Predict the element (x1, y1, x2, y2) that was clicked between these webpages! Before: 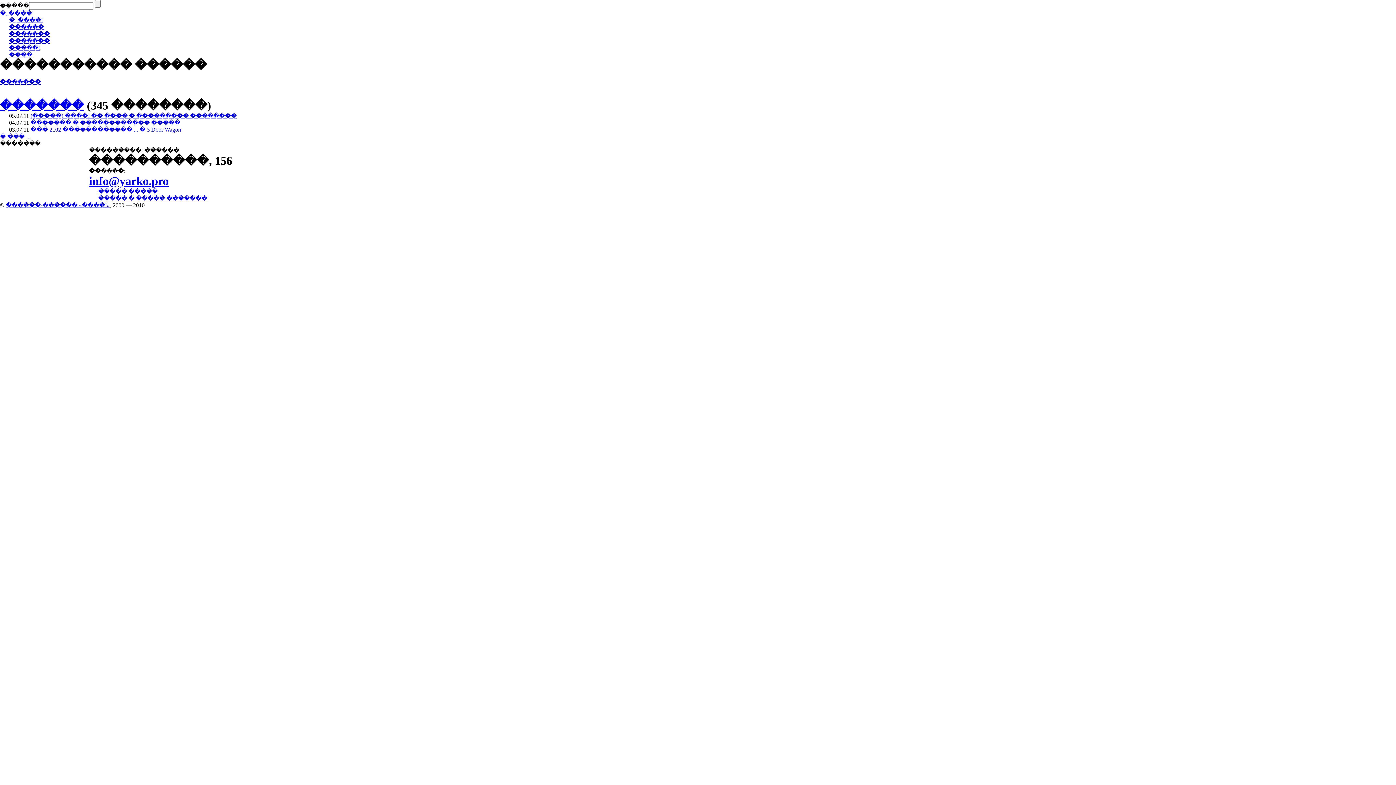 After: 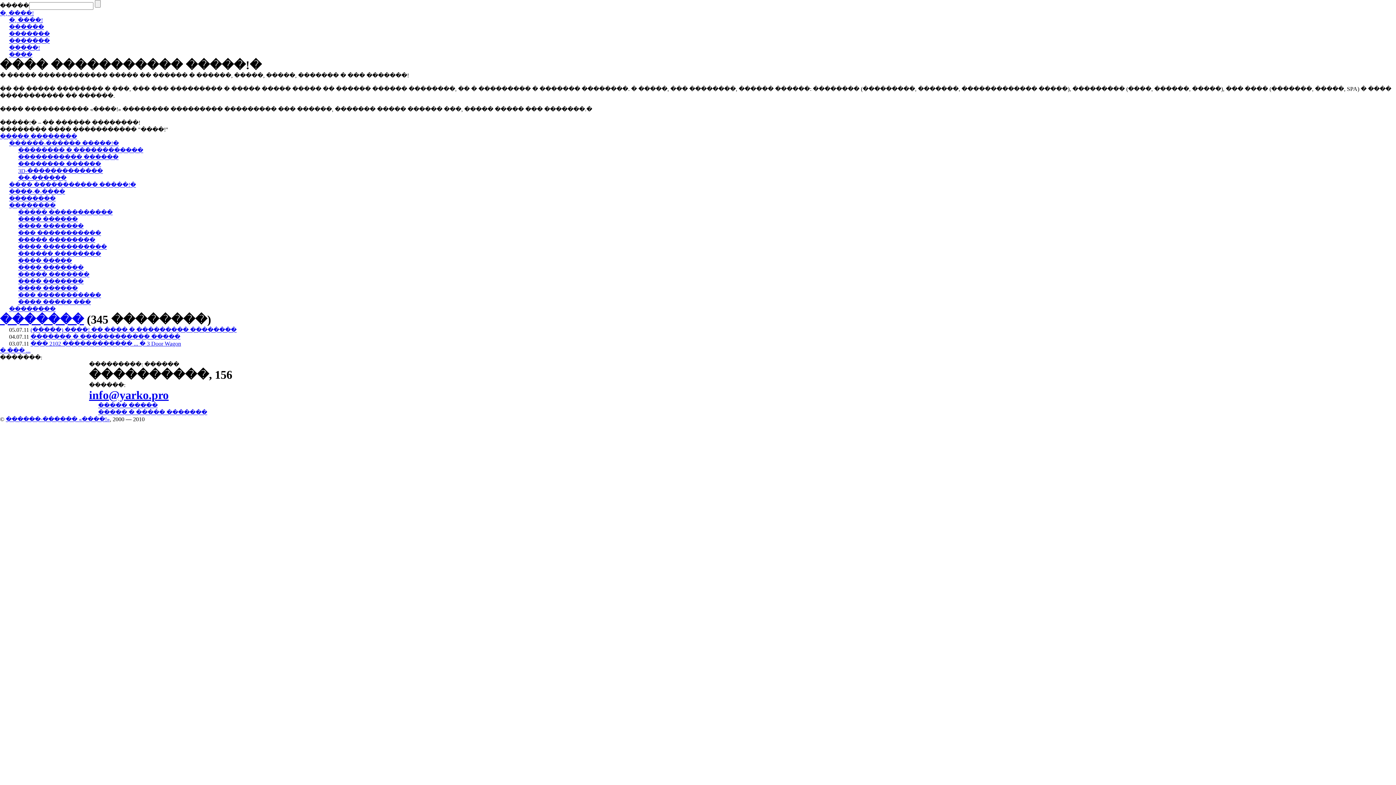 Action: label: � ��� ... bbox: (0, 133, 30, 139)